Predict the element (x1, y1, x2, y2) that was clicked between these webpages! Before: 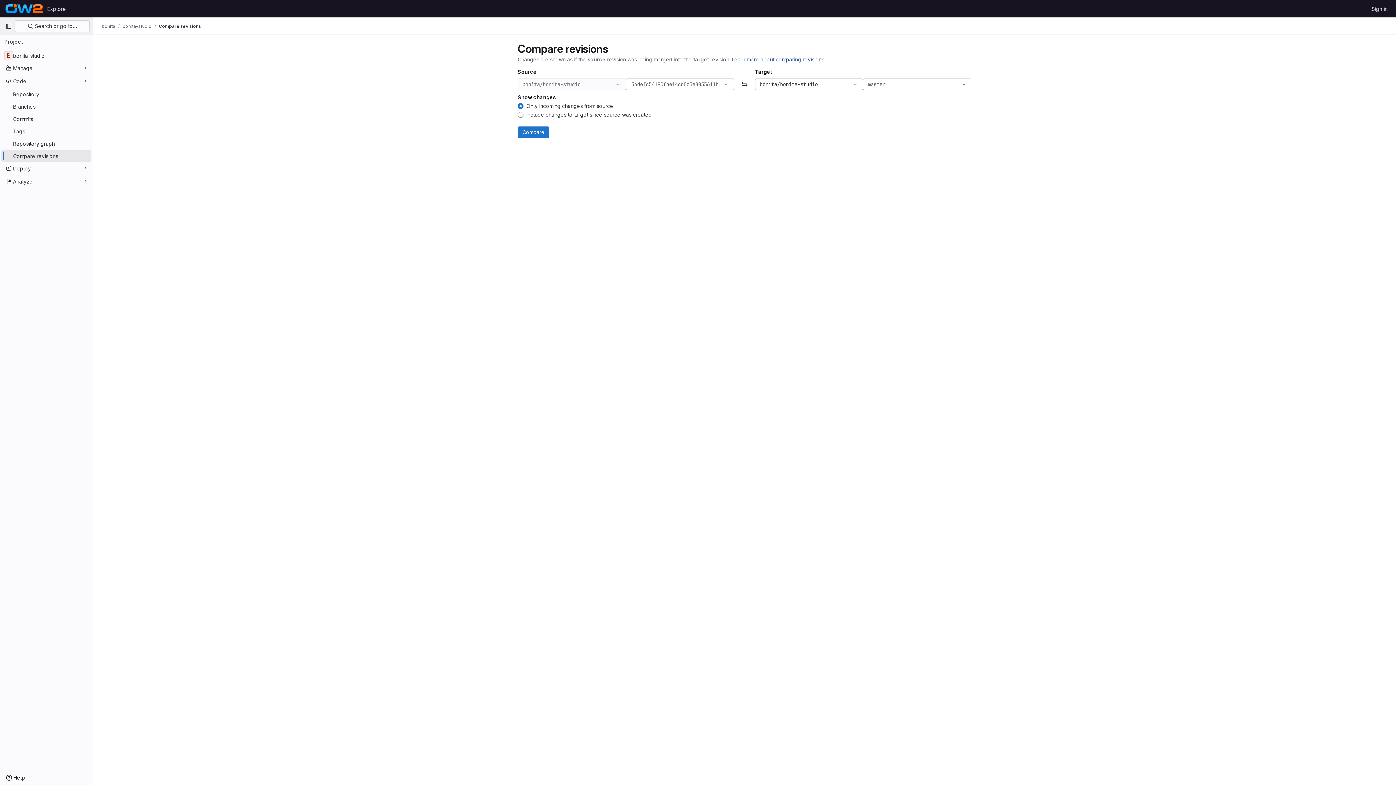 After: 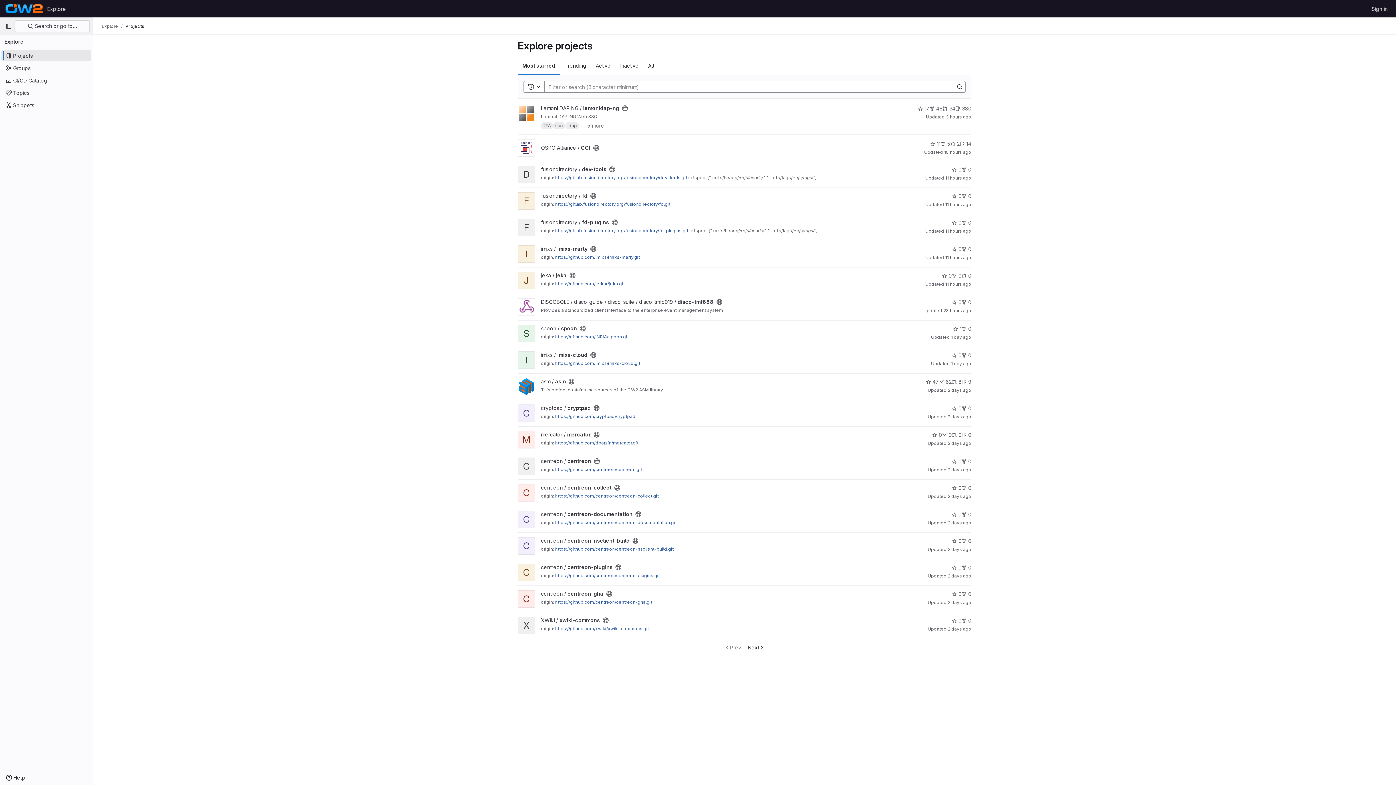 Action: label: Explore bbox: (44, 2, 69, 14)